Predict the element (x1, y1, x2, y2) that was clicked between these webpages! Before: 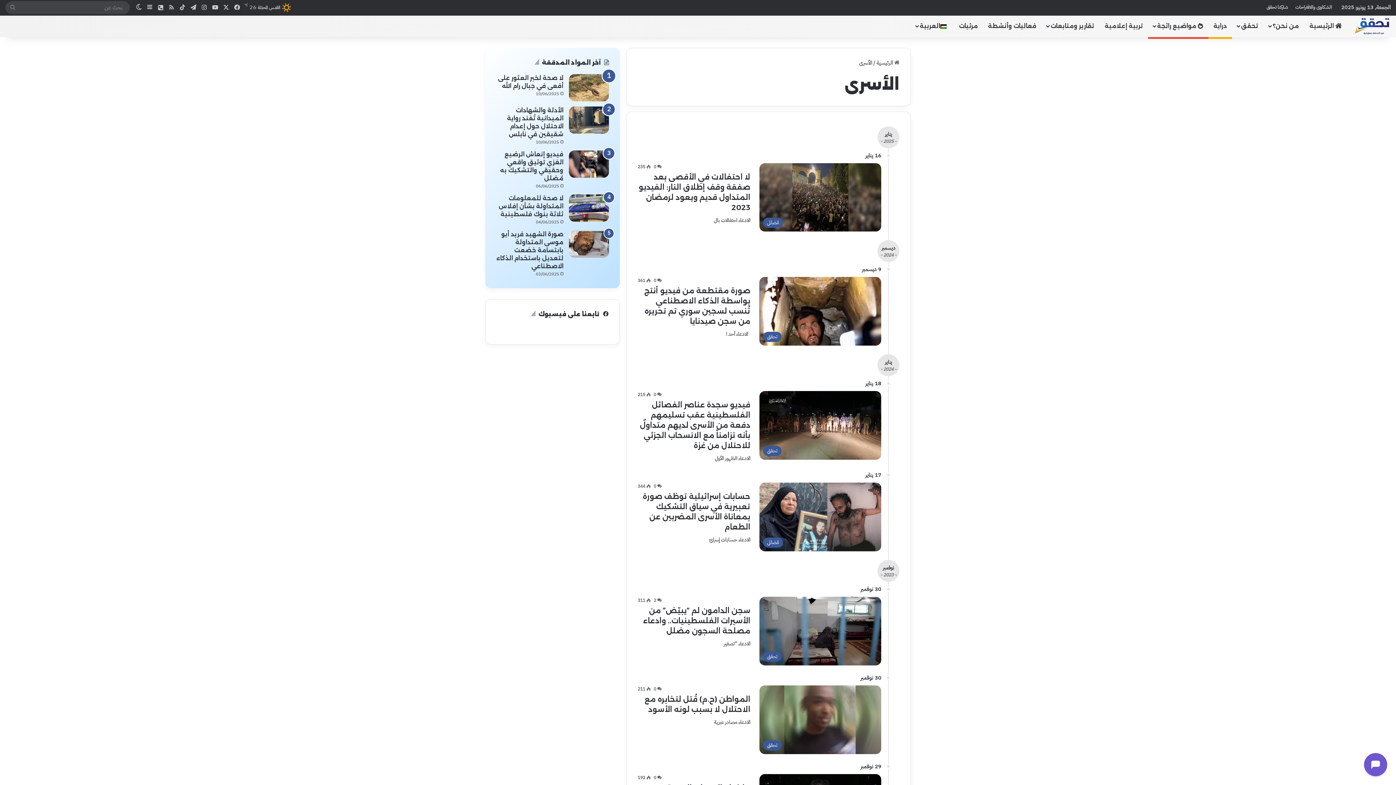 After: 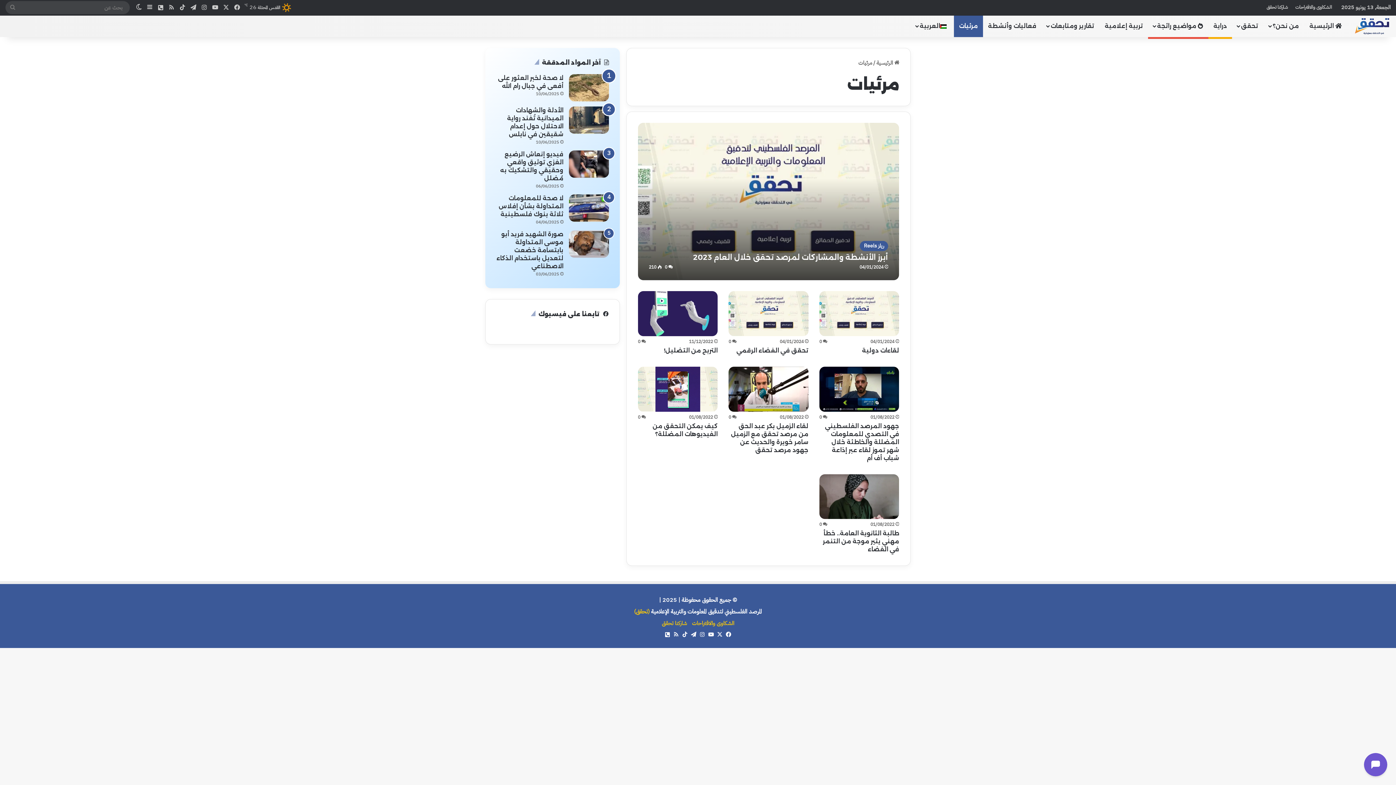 Action: bbox: (954, 15, 983, 37) label: مرئيات